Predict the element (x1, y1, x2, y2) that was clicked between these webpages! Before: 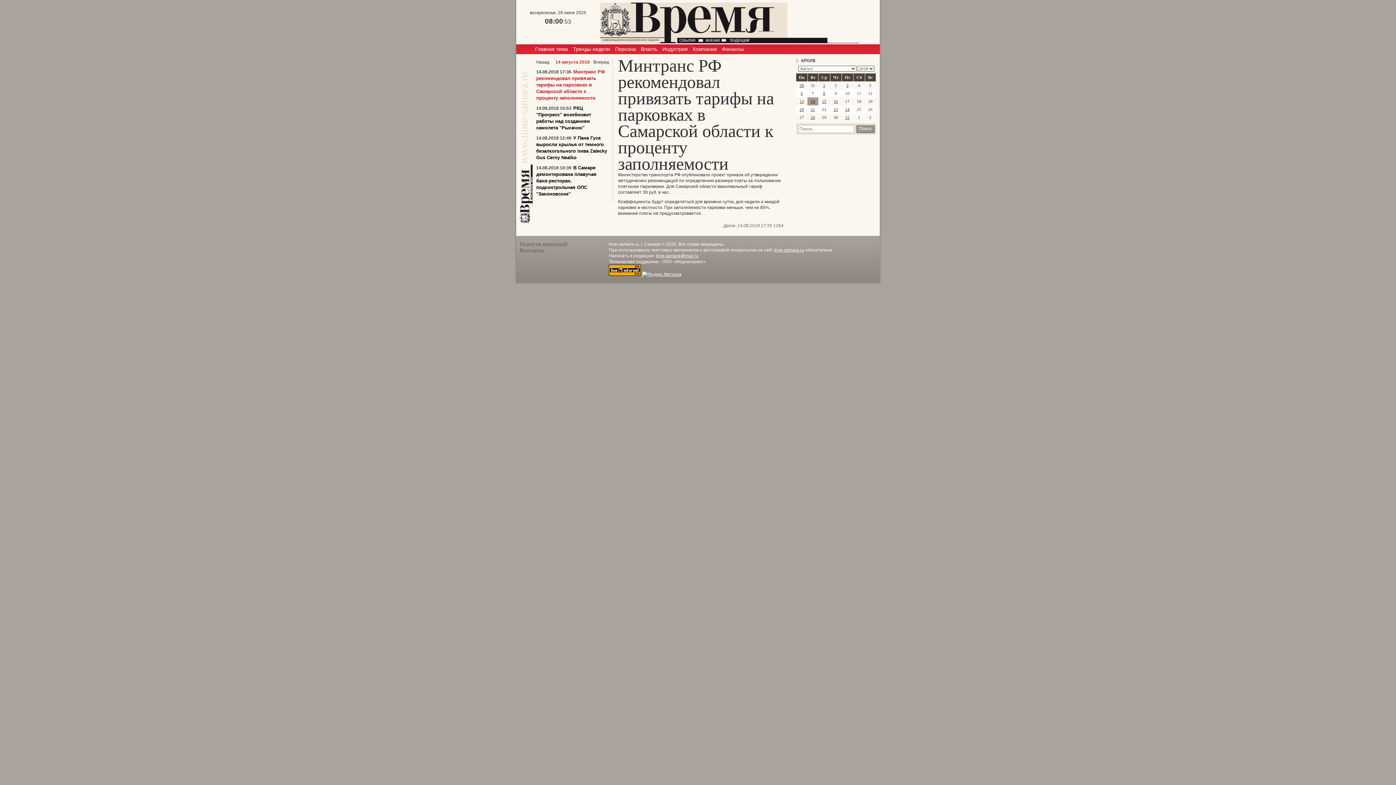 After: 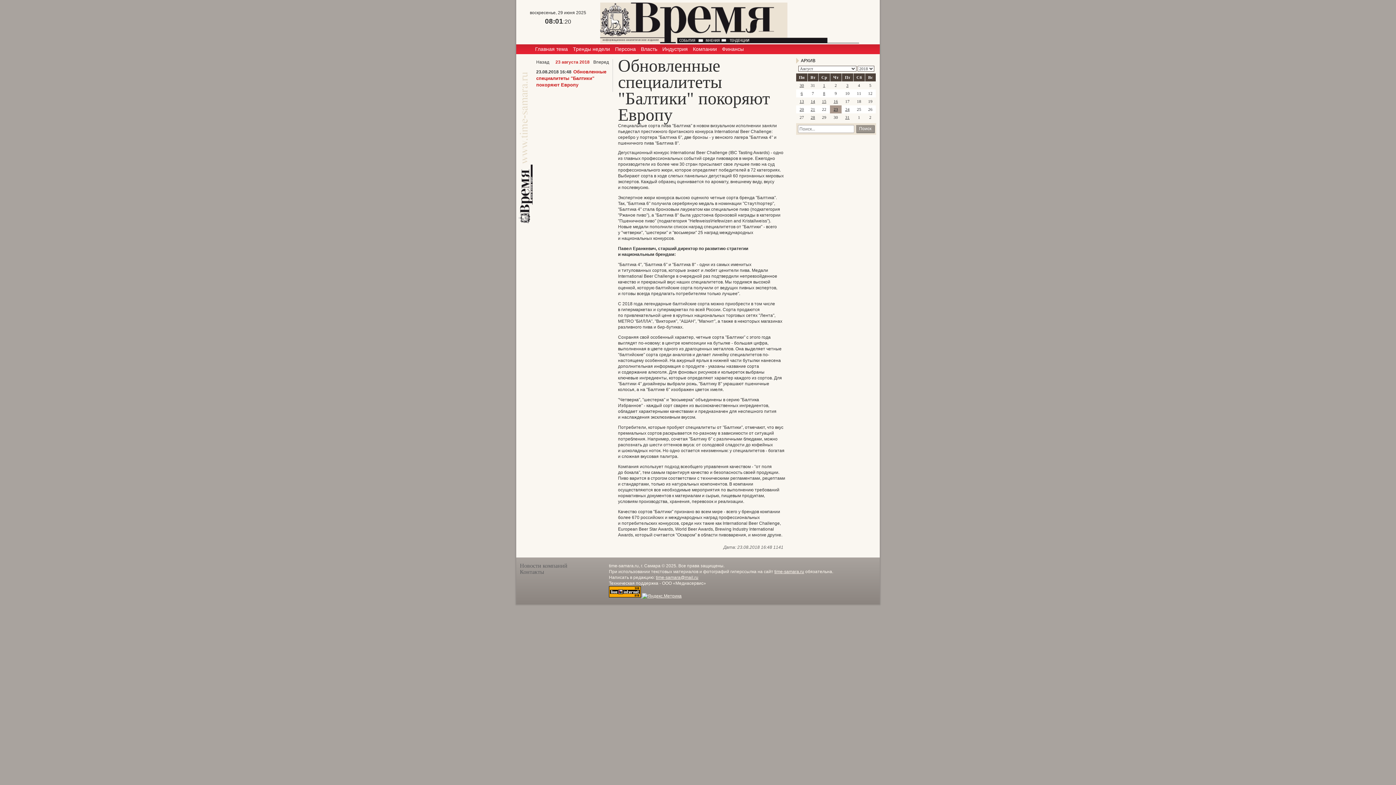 Action: label: 23 bbox: (833, 107, 838, 111)